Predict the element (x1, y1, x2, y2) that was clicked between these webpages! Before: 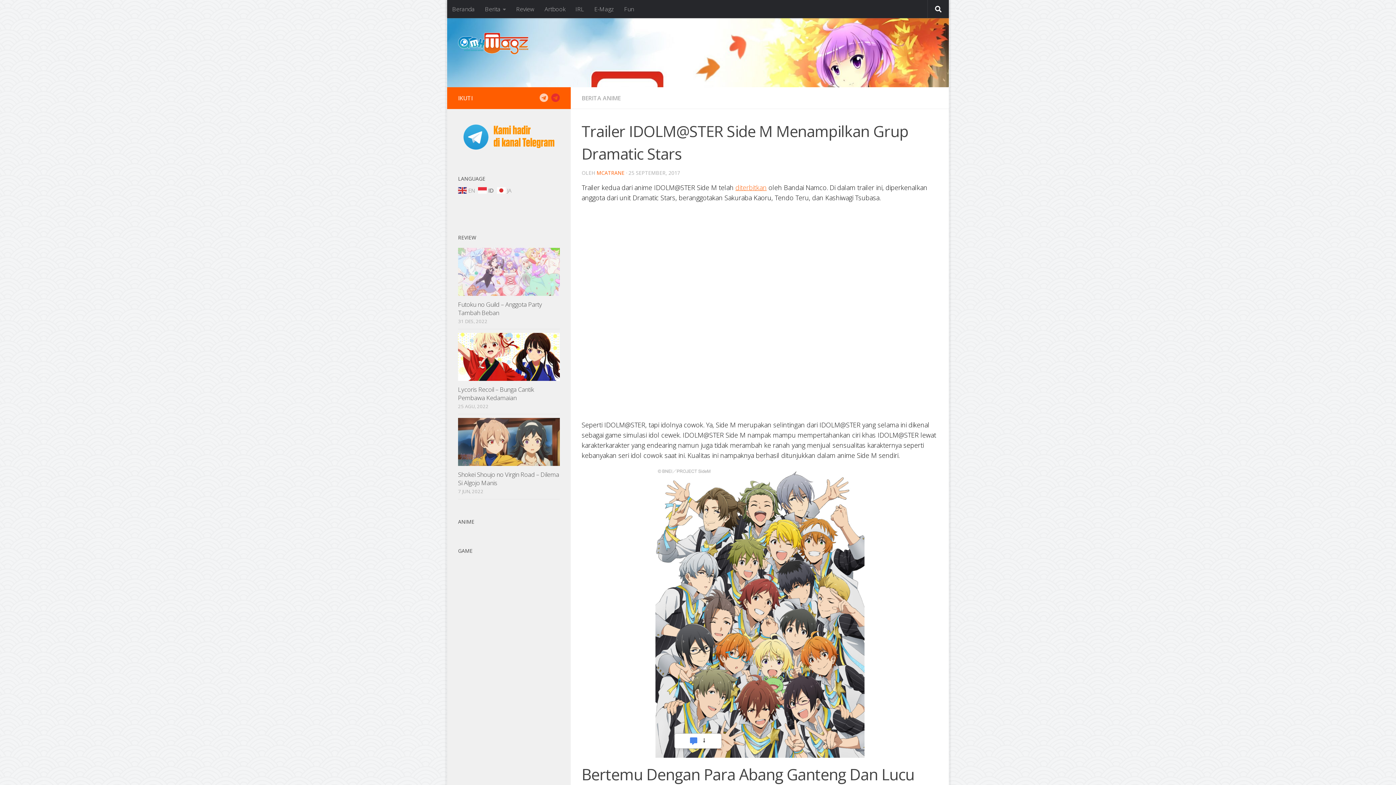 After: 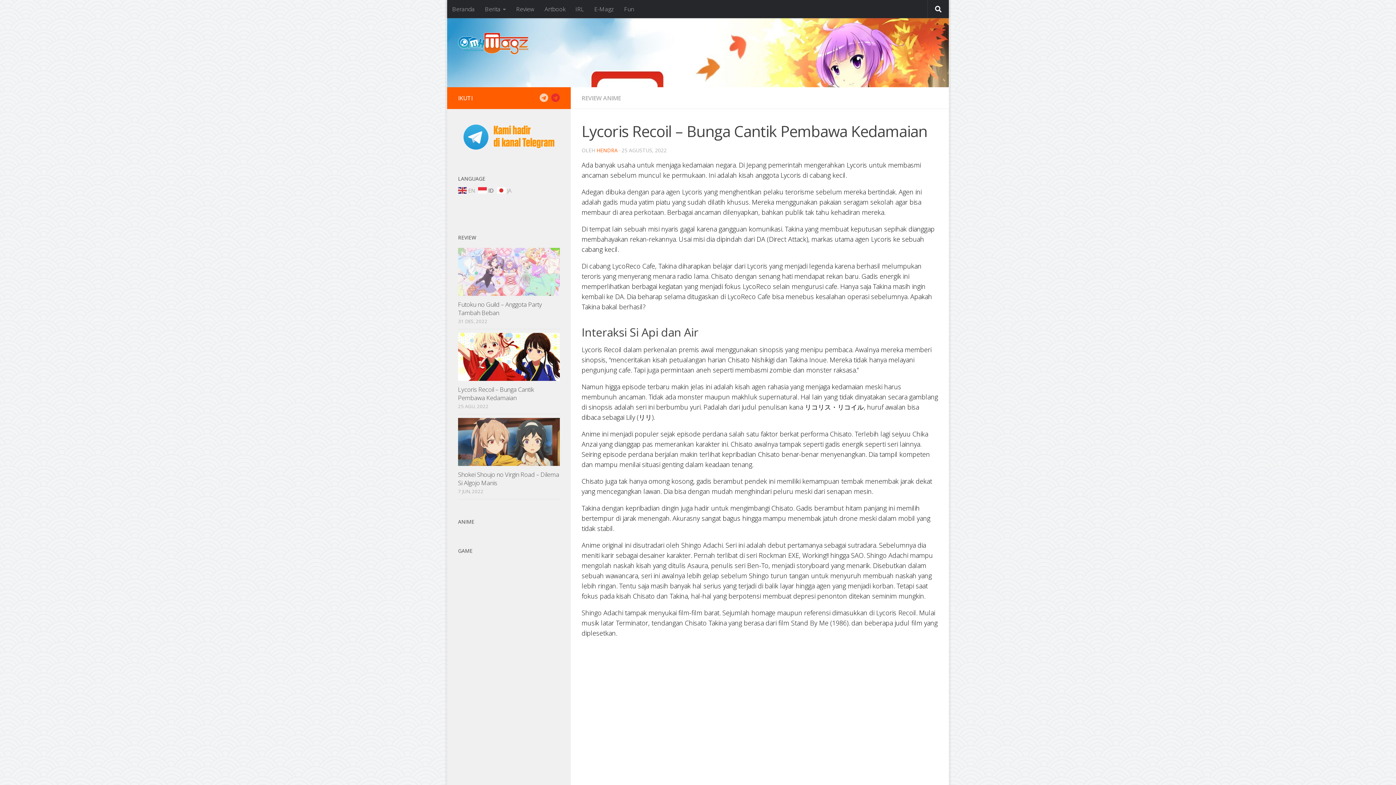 Action: label: Lycoris Recoil – Bunga Cantik Pembawa Kedamaian bbox: (458, 385, 534, 402)